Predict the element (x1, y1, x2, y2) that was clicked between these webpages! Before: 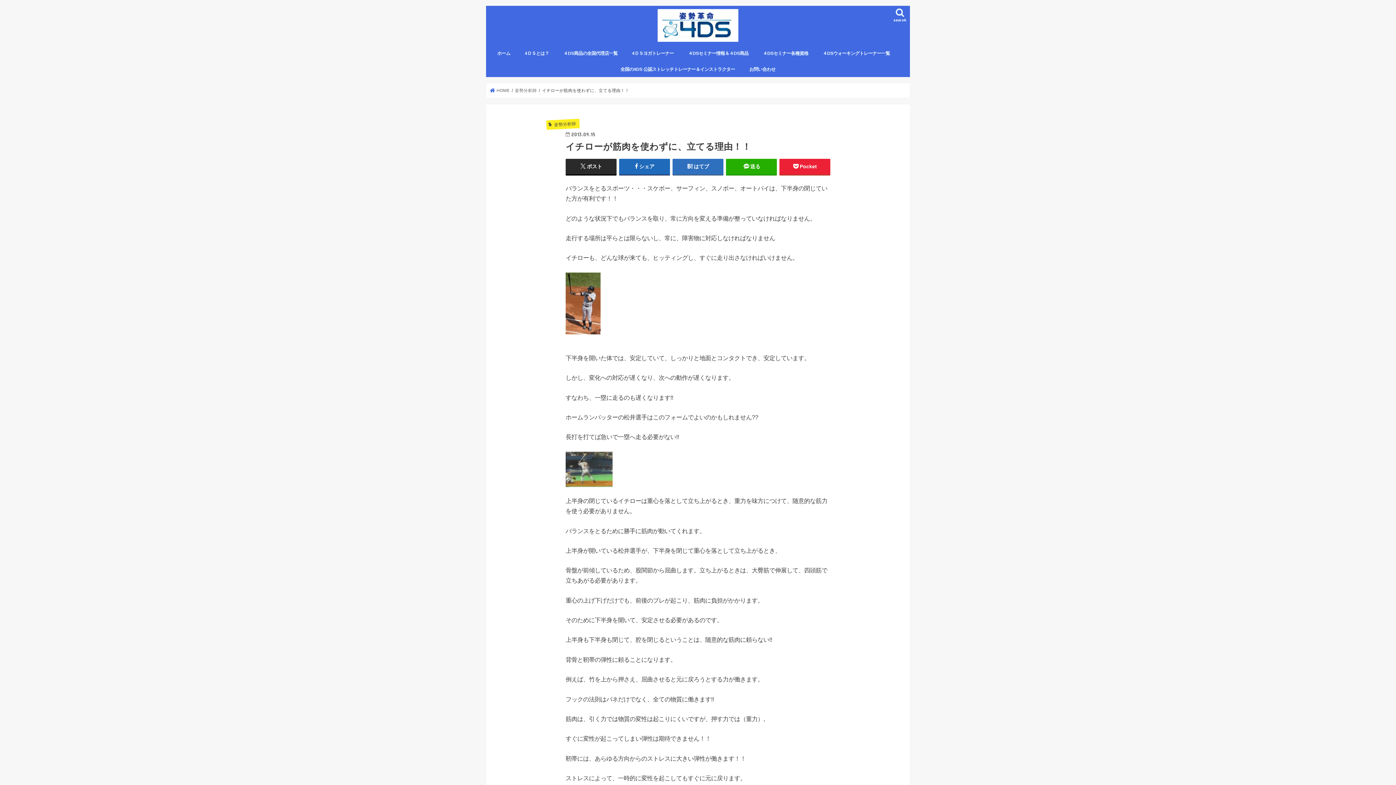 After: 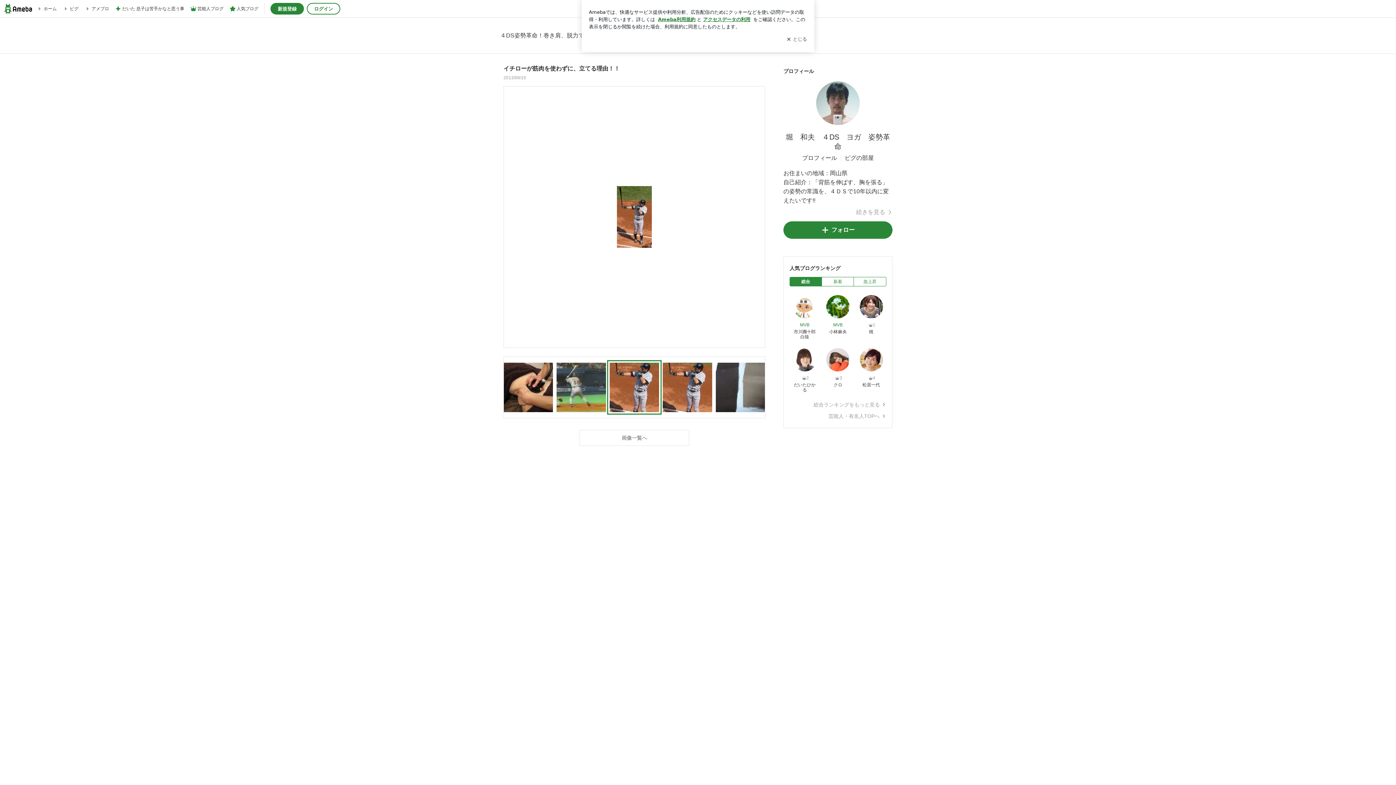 Action: bbox: (565, 335, 600, 342)